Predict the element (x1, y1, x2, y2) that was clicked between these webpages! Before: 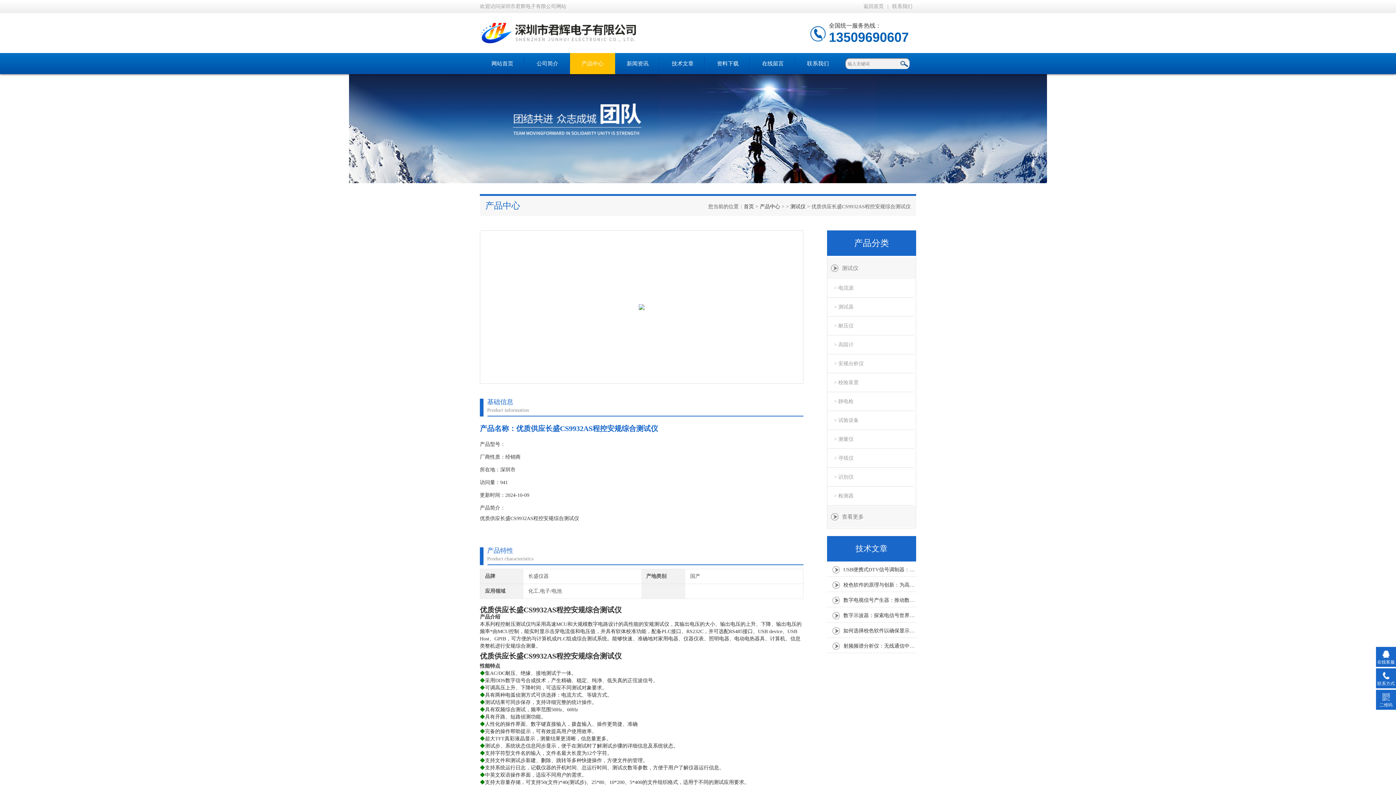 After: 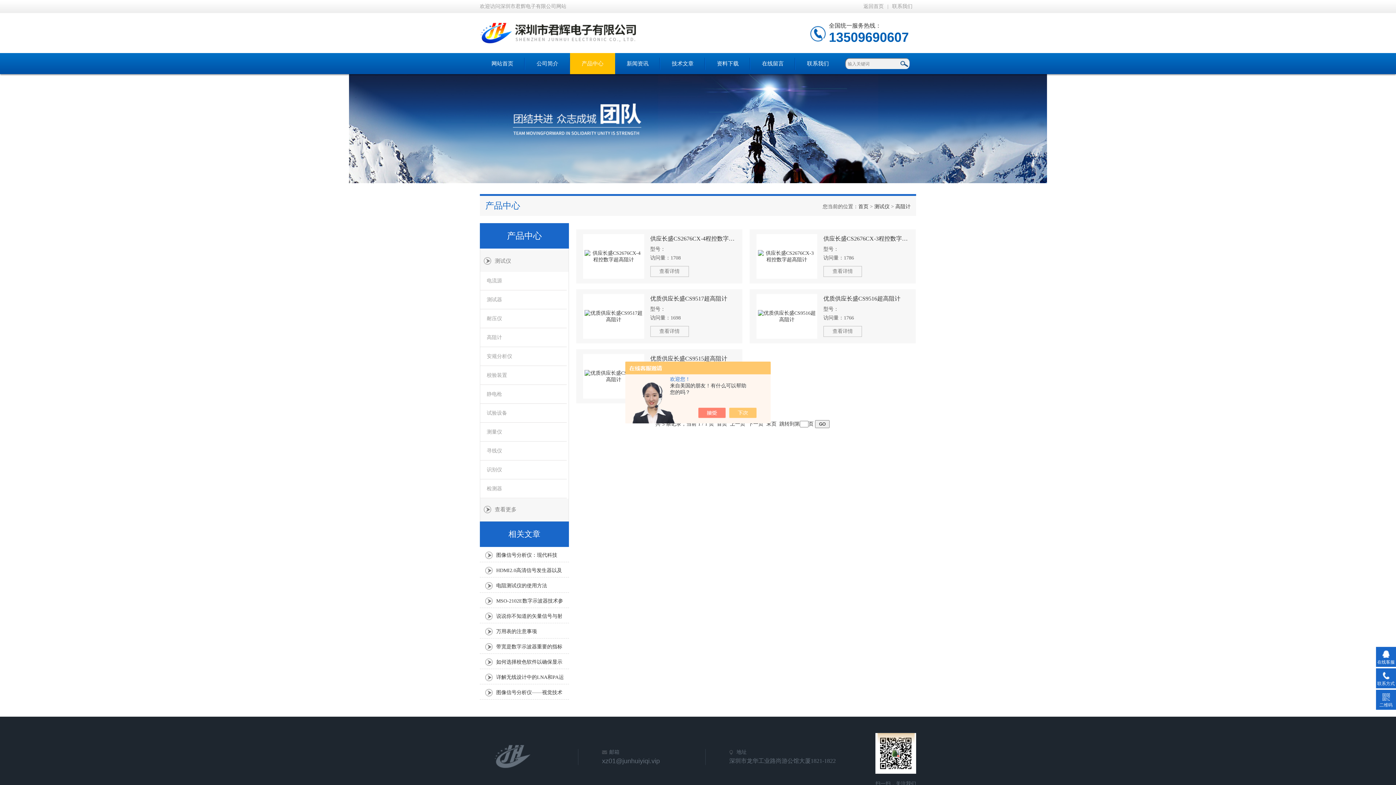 Action: bbox: (827, 336, 914, 354) label: > 高阻计